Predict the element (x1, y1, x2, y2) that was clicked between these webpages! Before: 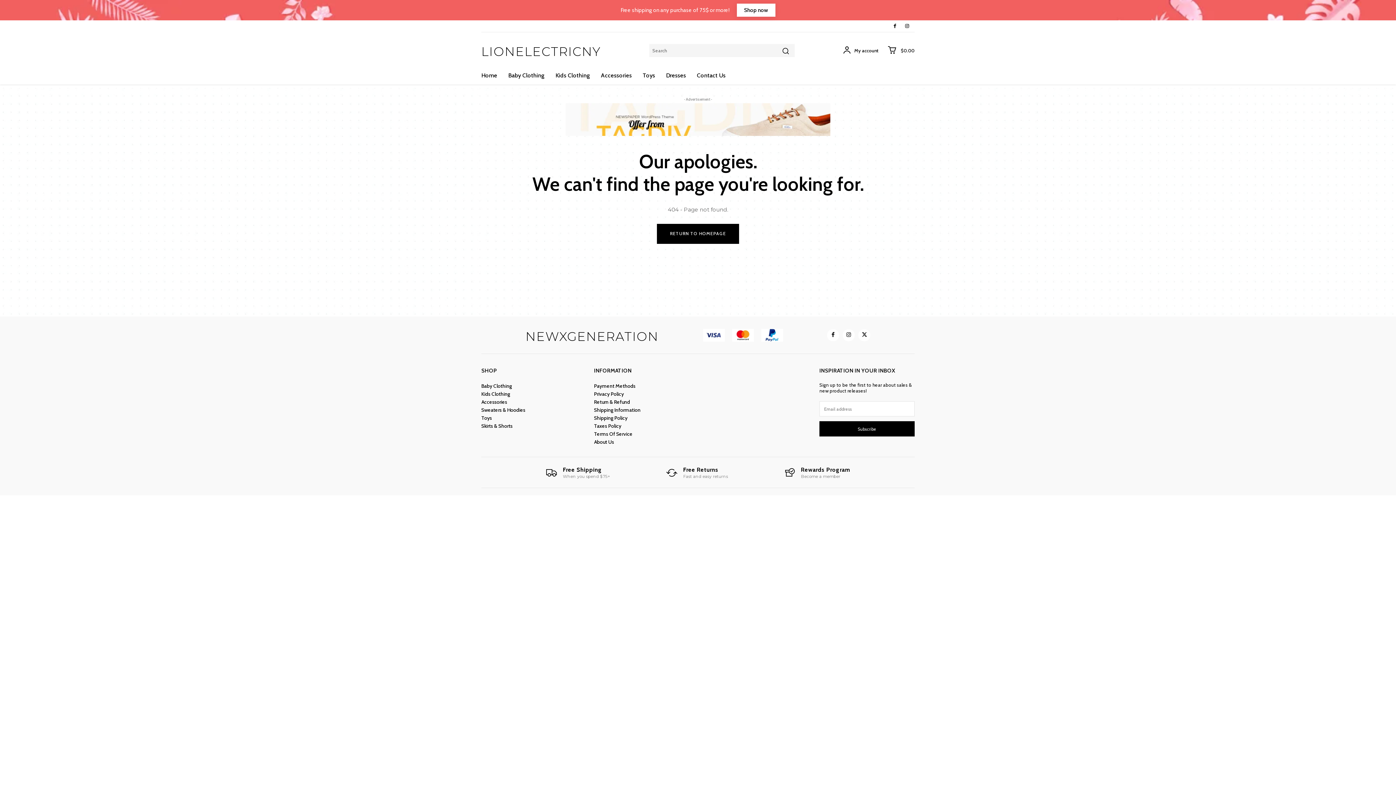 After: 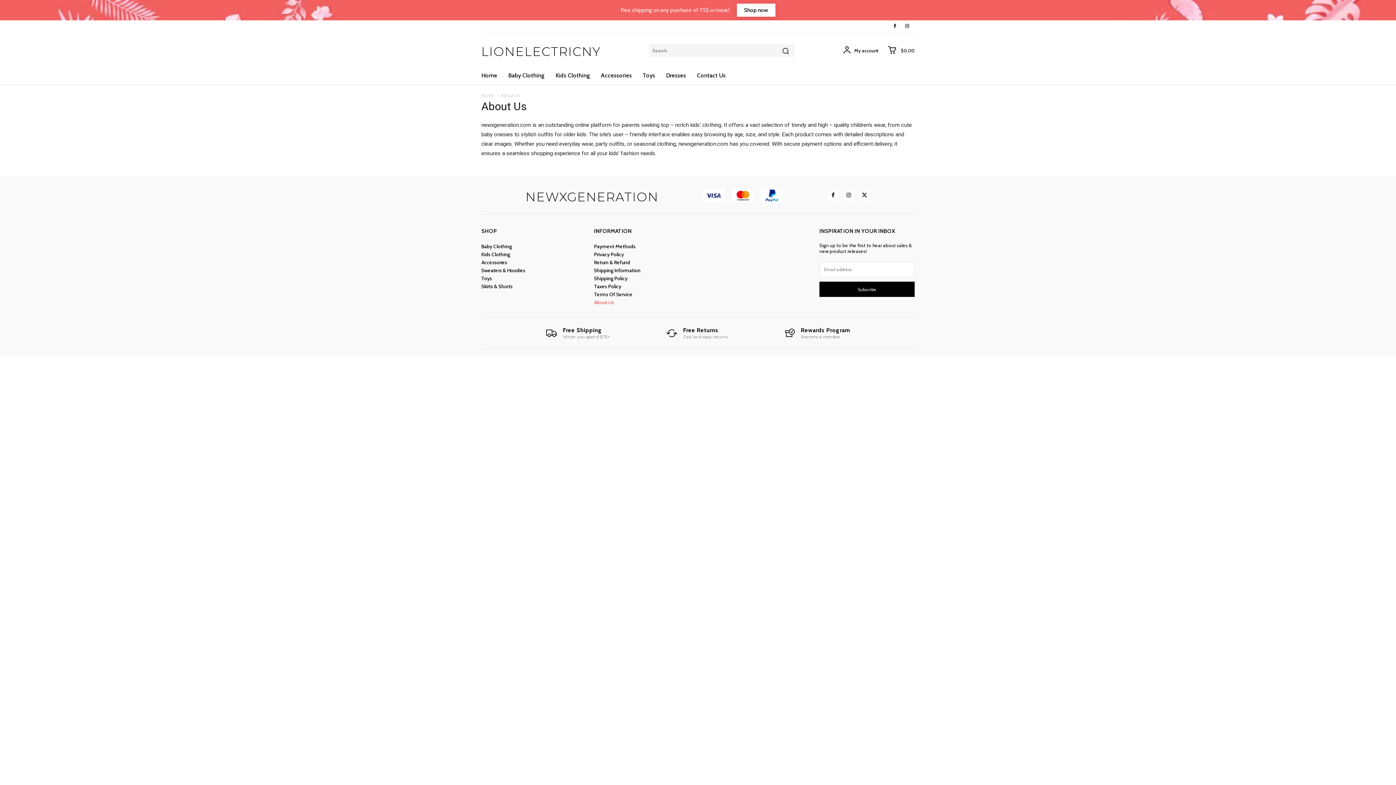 Action: bbox: (594, 438, 689, 446) label: About Us